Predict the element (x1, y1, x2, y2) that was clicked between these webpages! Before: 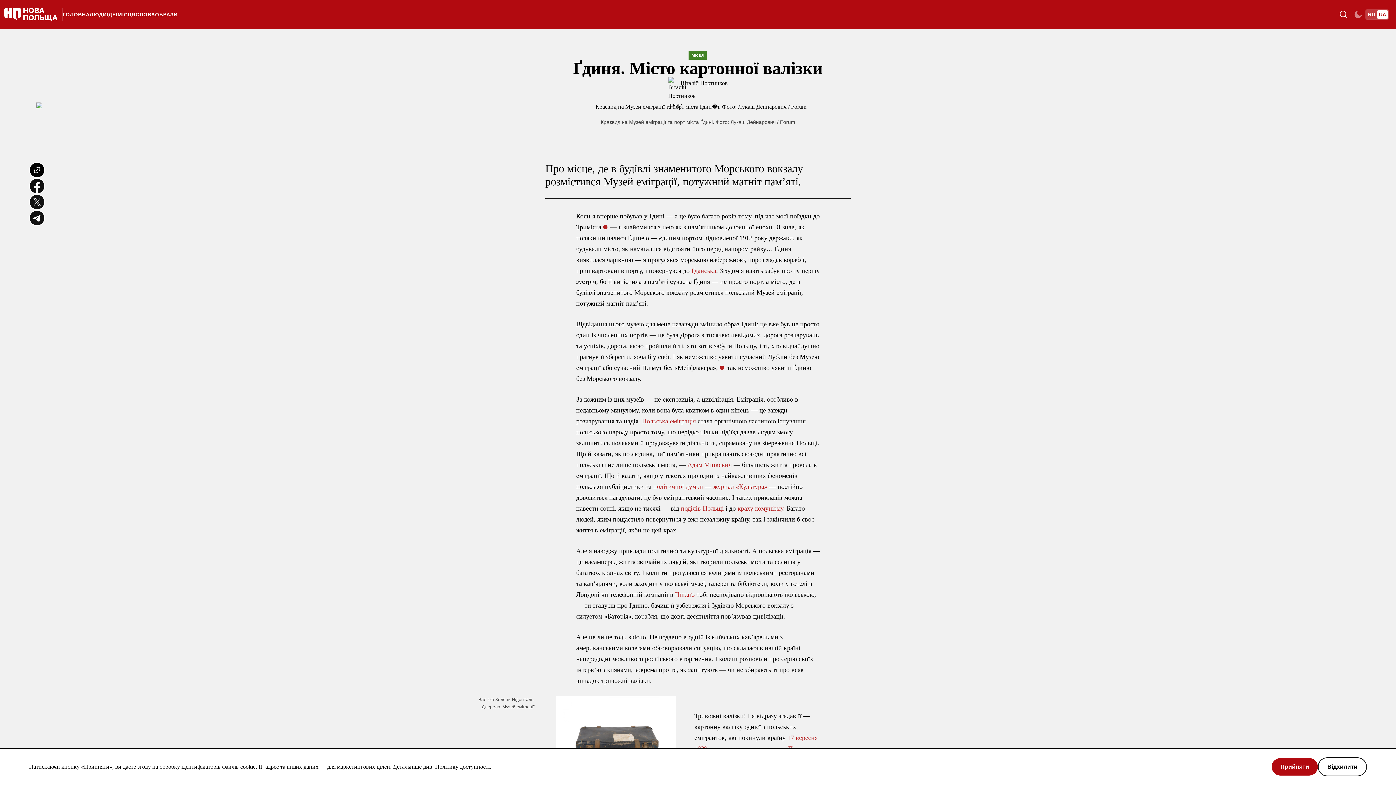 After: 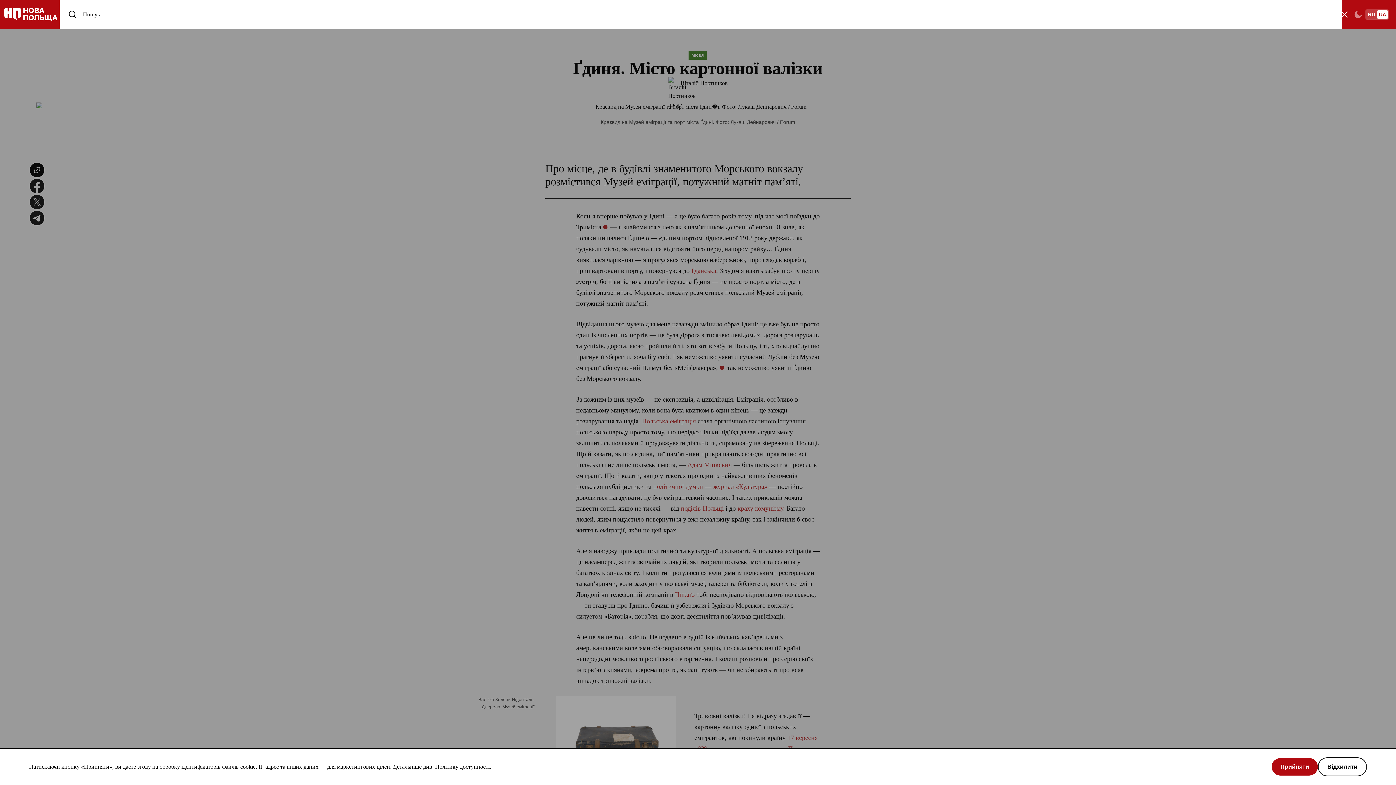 Action: label: Toggle theme bbox: (1336, 7, 1351, 21)